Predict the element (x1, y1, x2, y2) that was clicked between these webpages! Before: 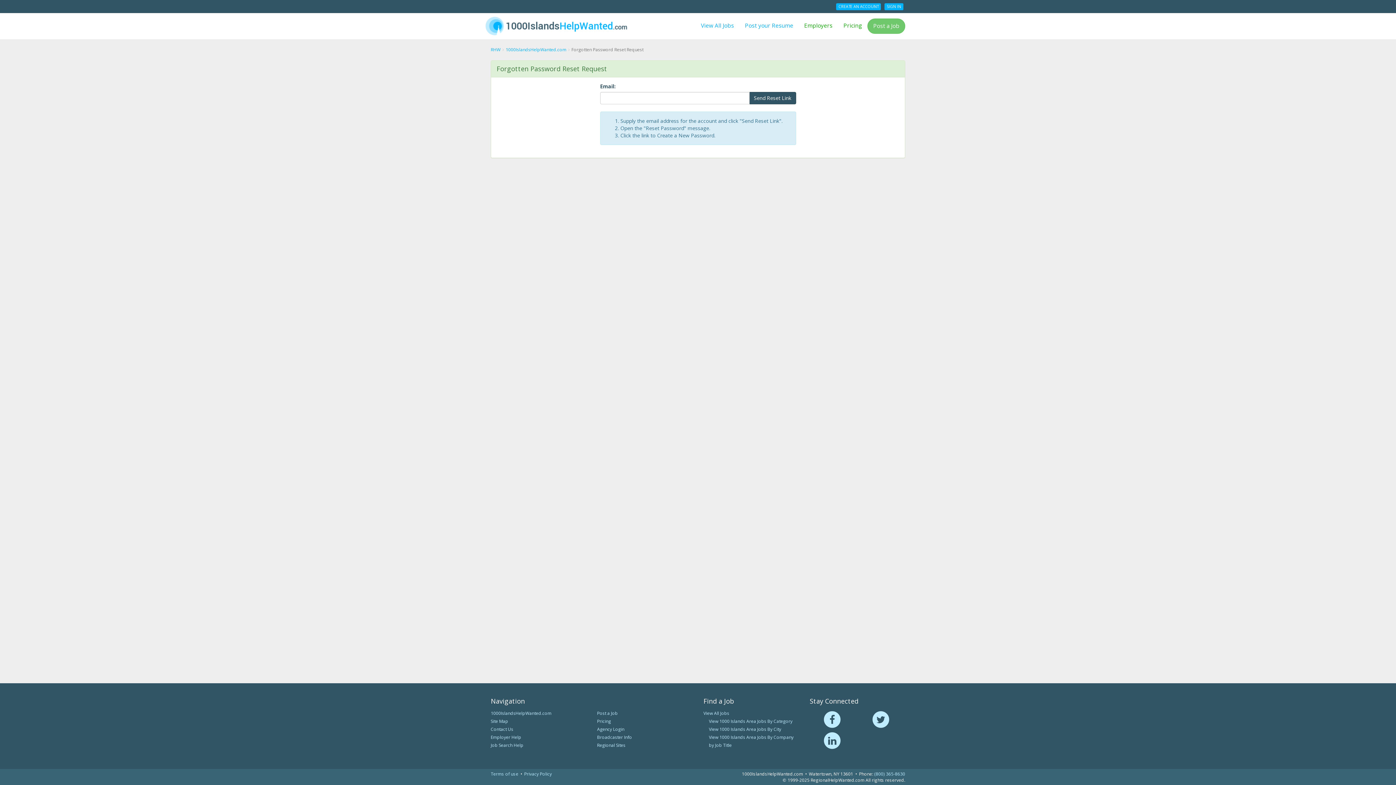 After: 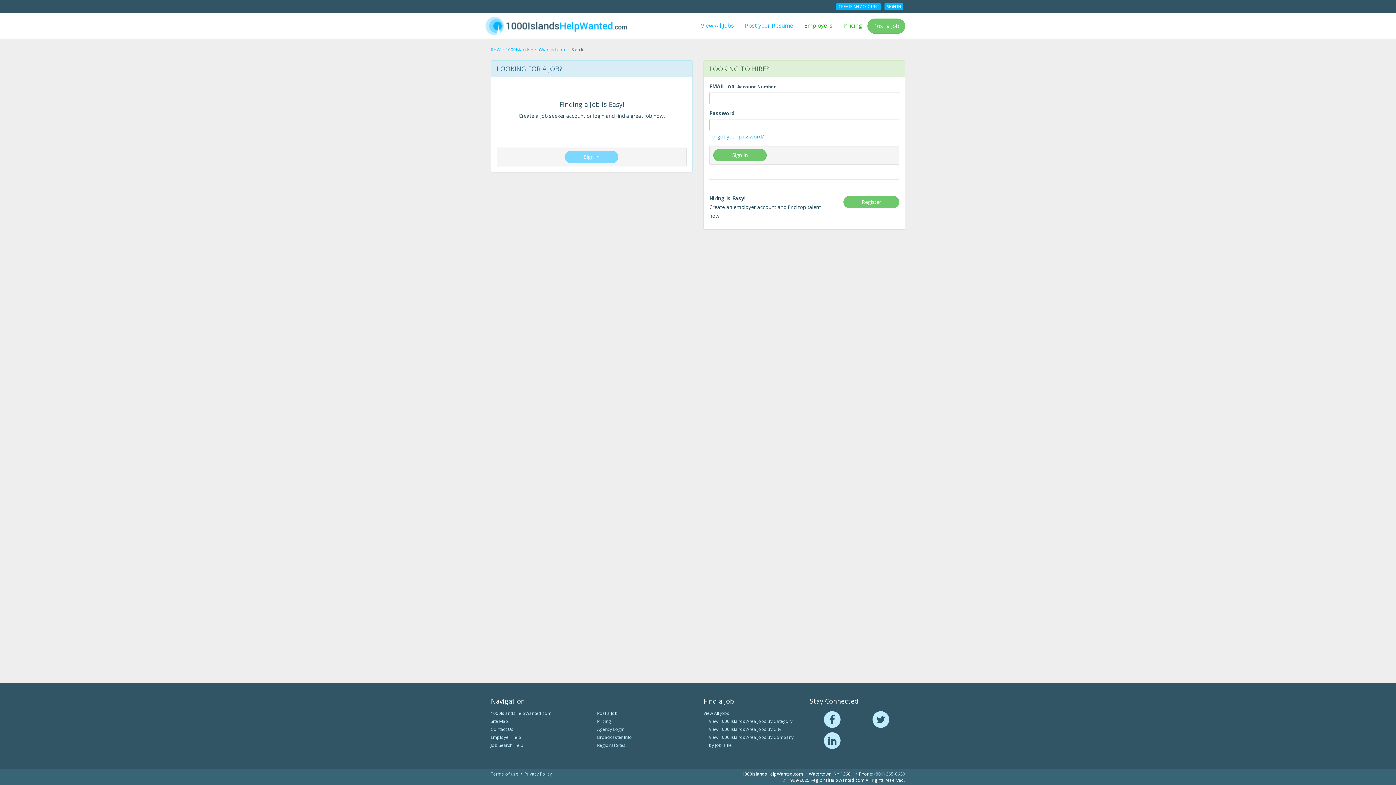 Action: label: Employers bbox: (798, 16, 838, 34)